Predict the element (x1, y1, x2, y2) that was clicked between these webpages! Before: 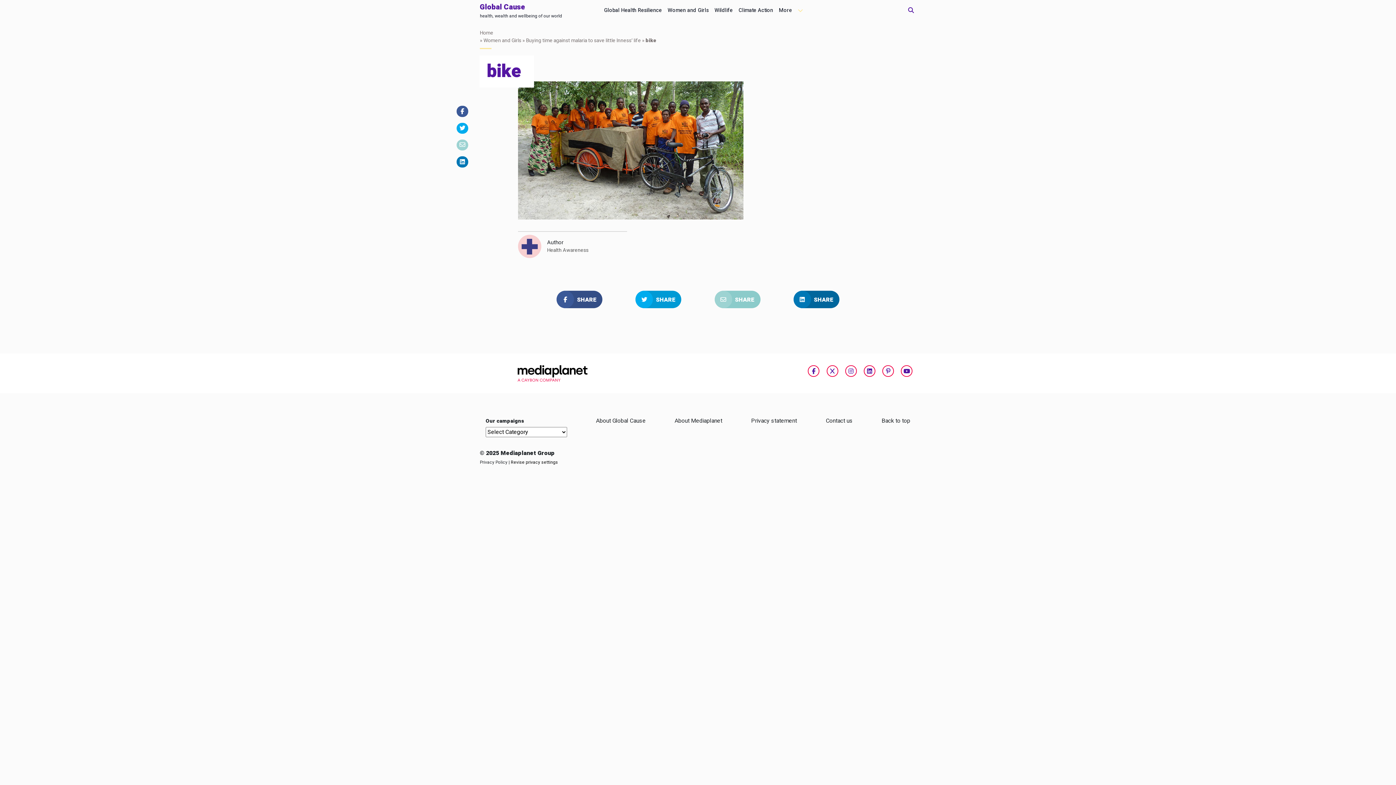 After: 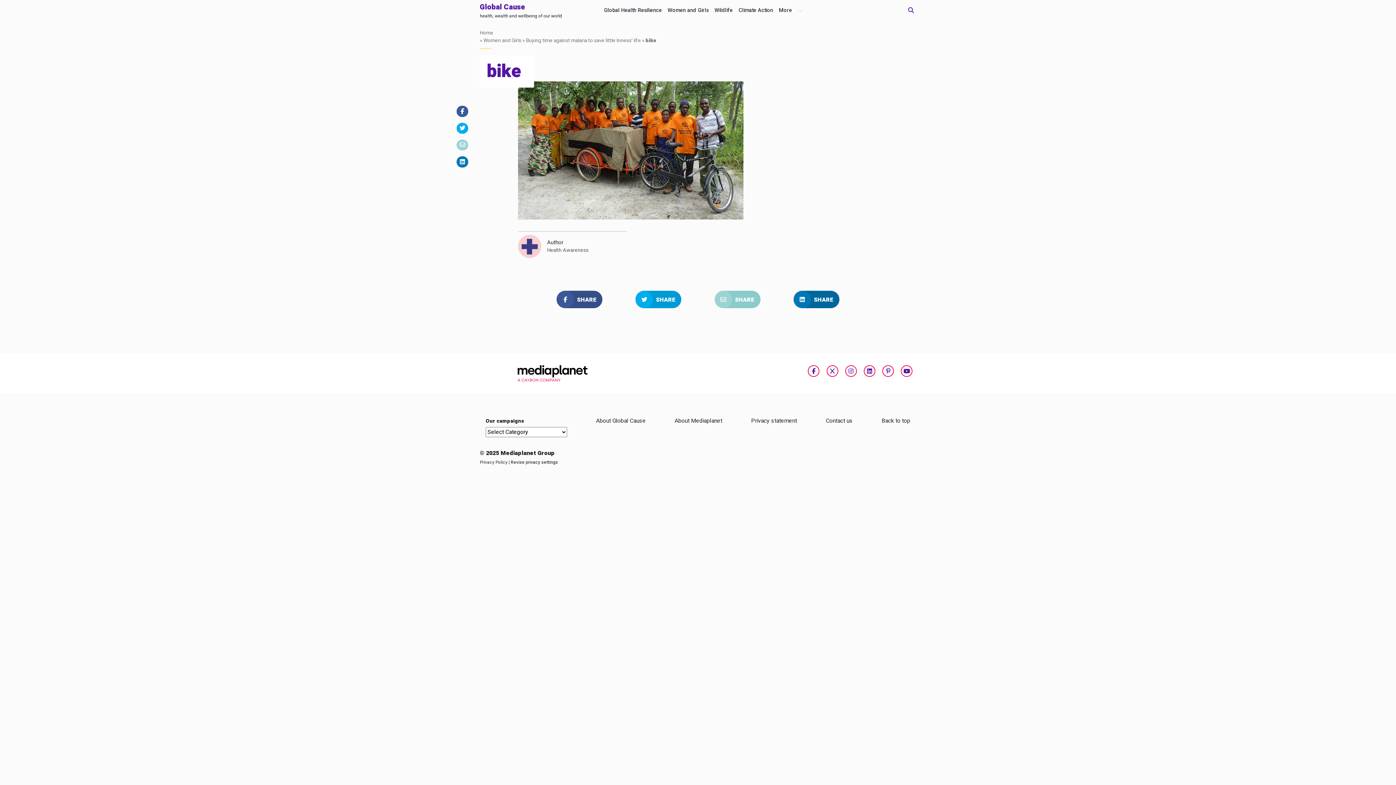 Action: label: SHARE bbox: (714, 290, 760, 308)